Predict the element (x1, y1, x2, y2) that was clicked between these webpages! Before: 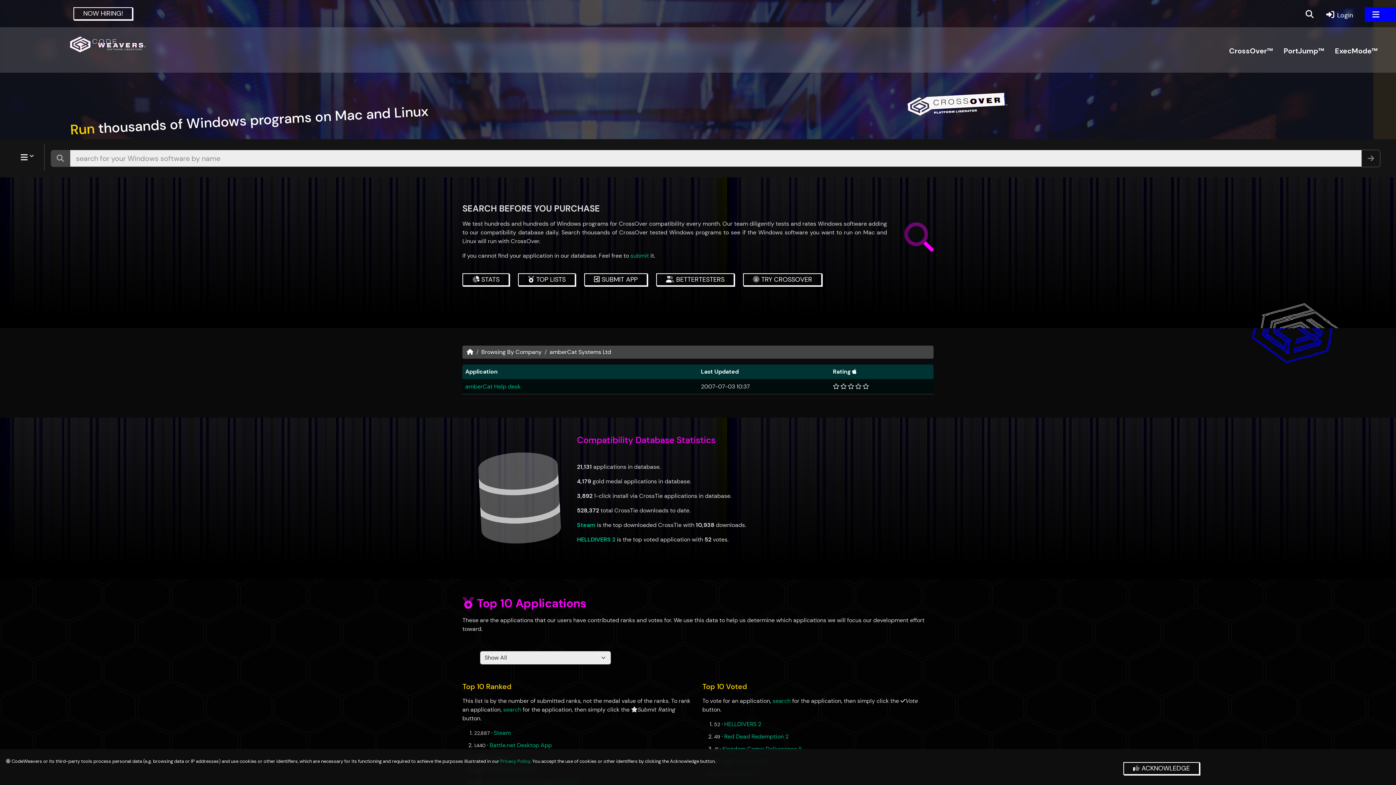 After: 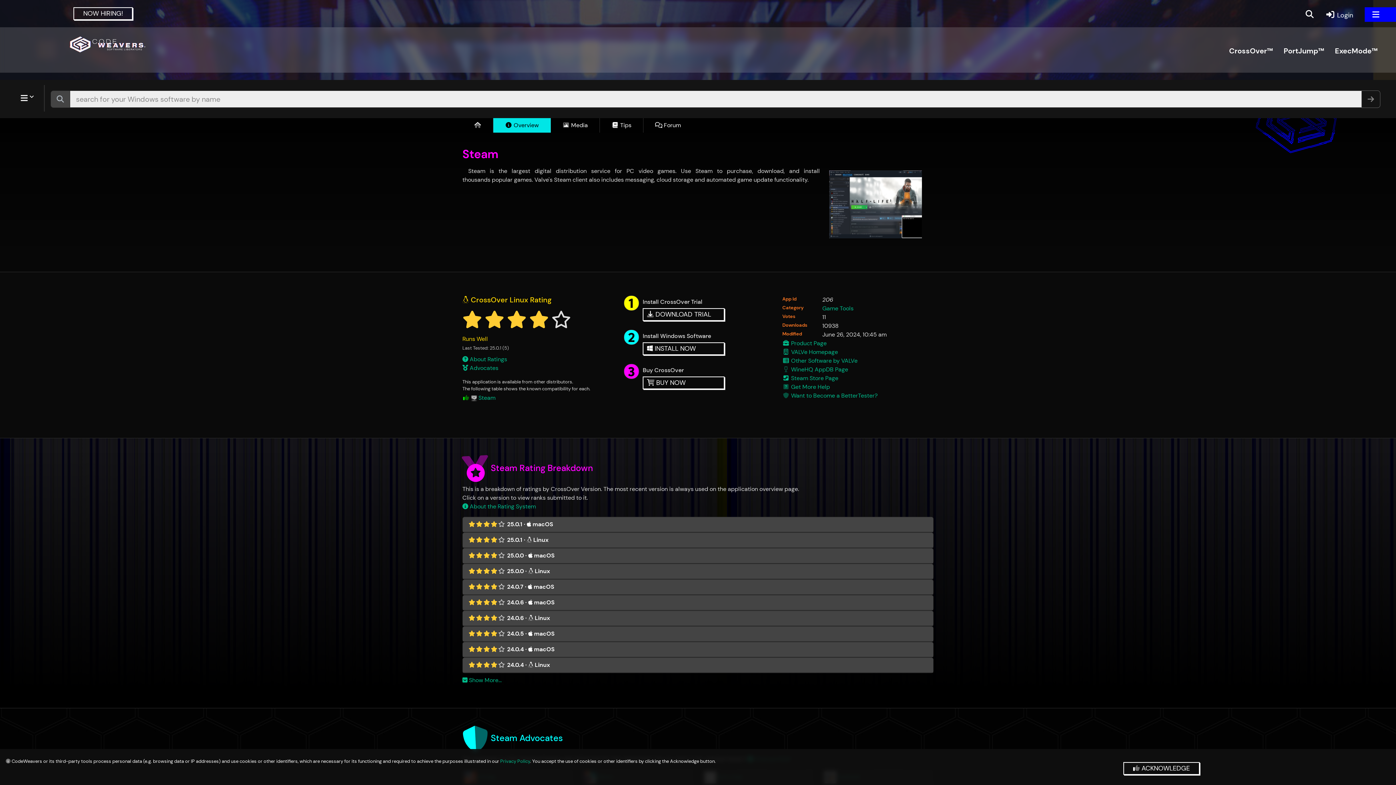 Action: label: Steam bbox: (577, 521, 595, 529)